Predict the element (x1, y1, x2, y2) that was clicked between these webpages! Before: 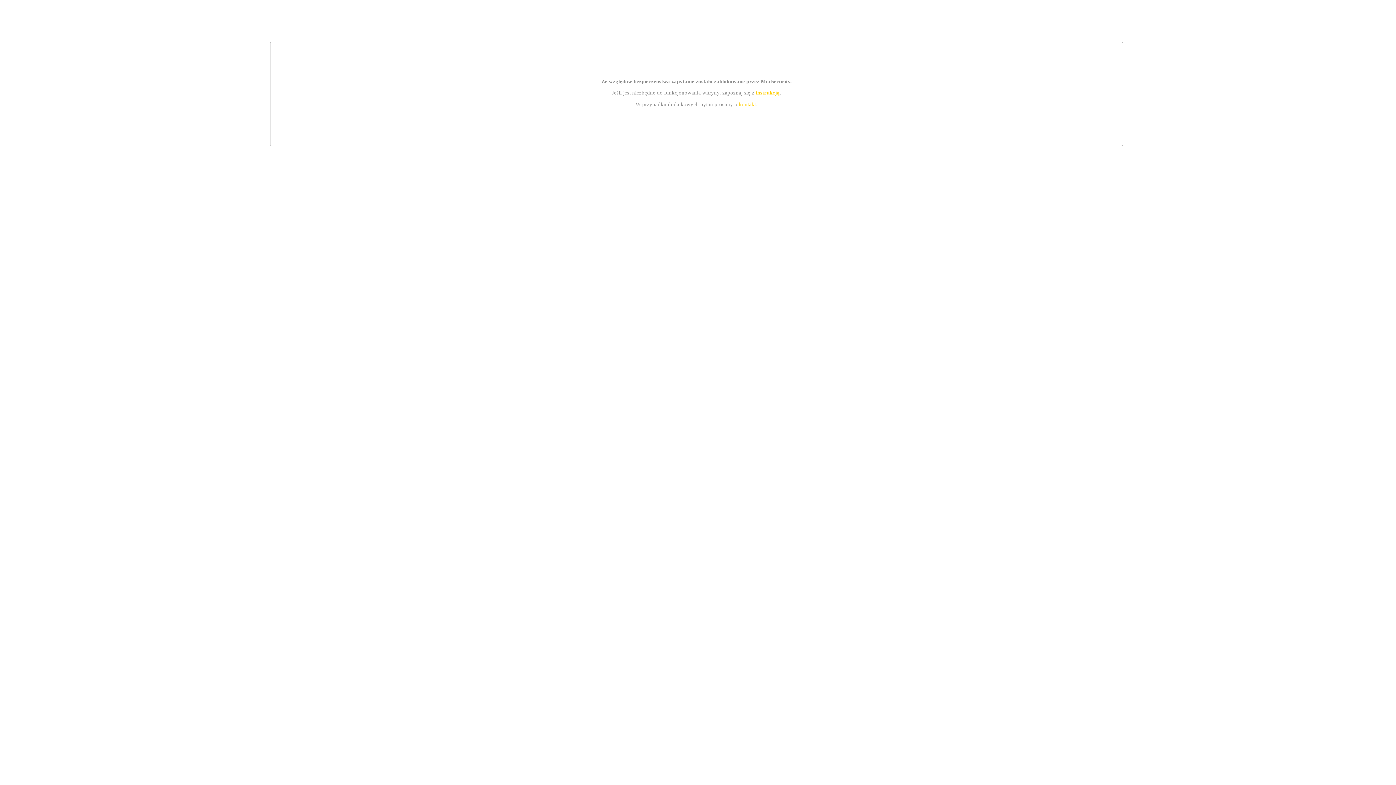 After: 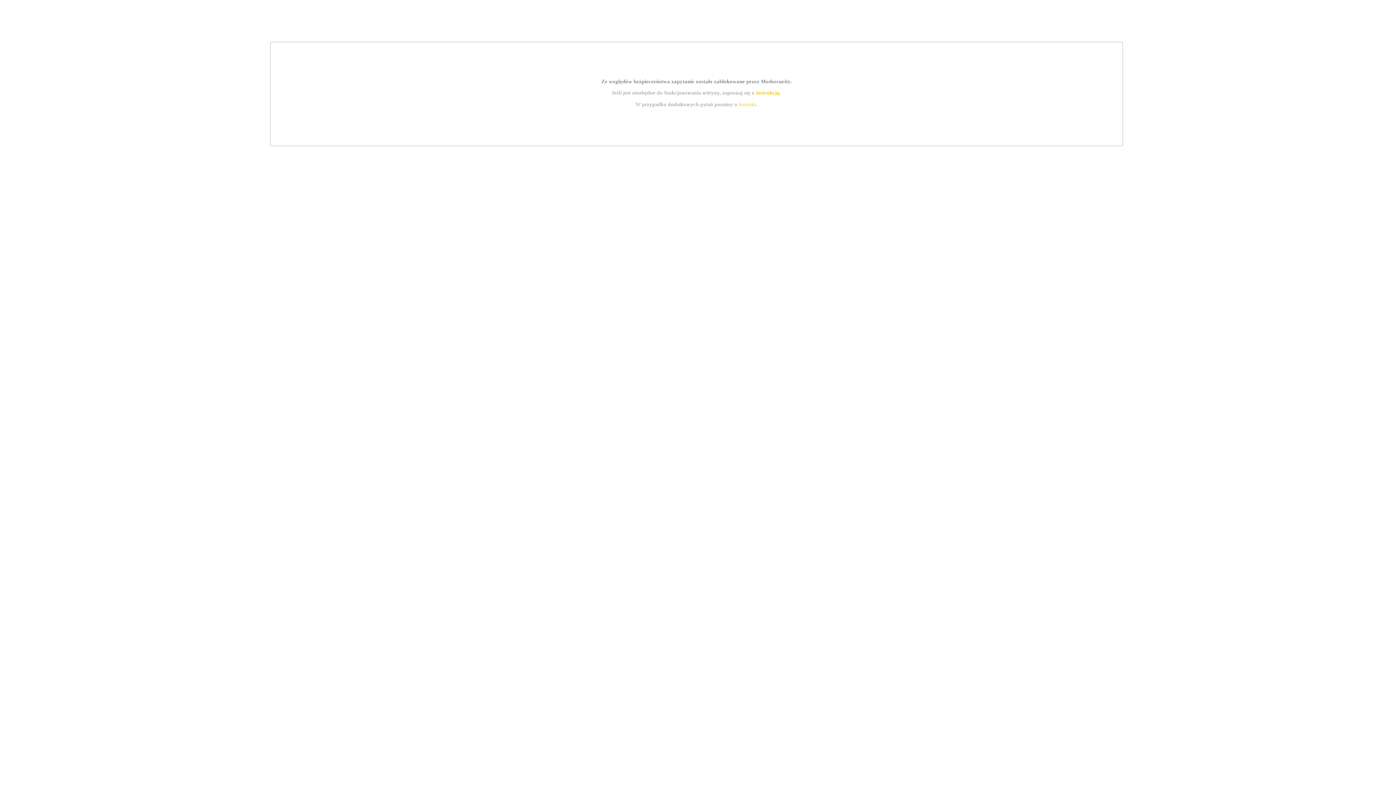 Action: label: instrukcją bbox: (755, 89, 779, 95)